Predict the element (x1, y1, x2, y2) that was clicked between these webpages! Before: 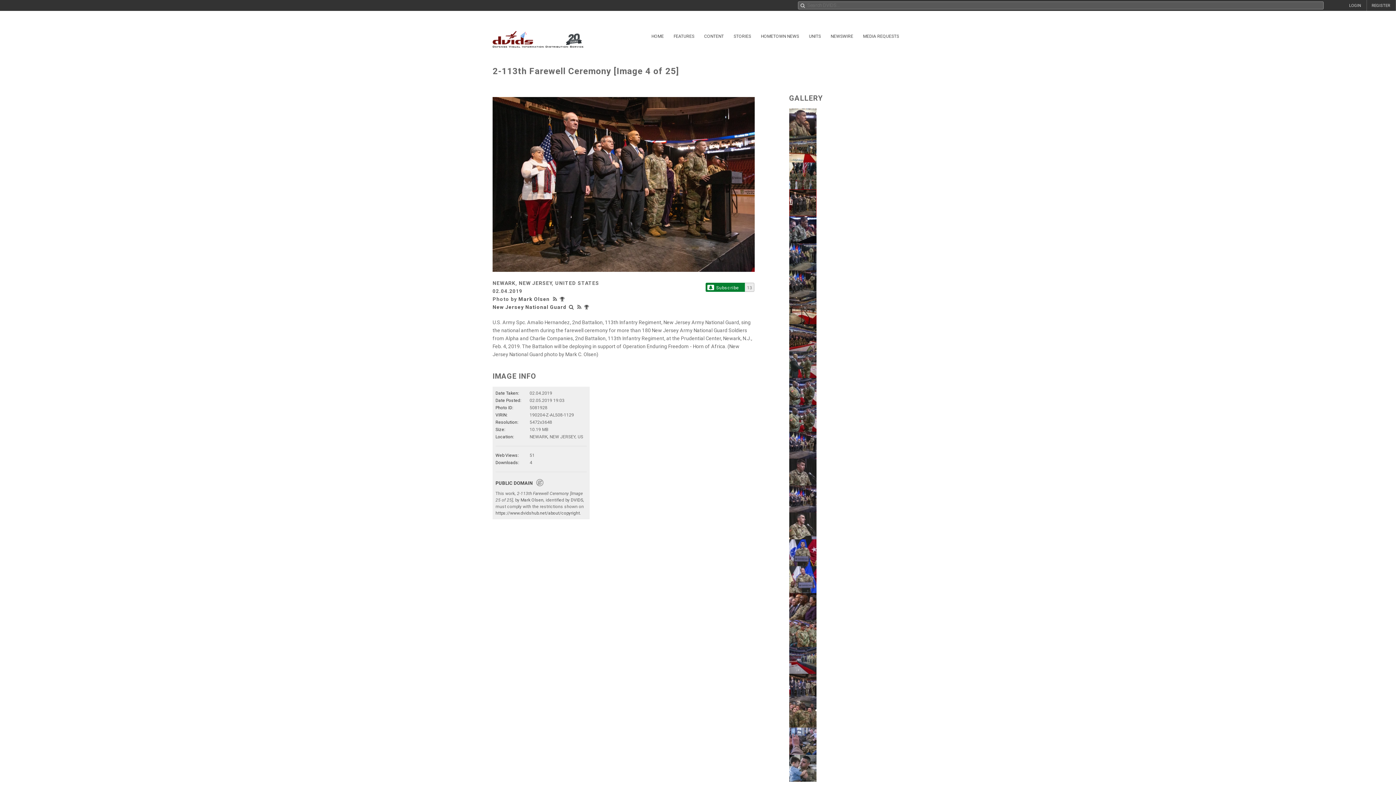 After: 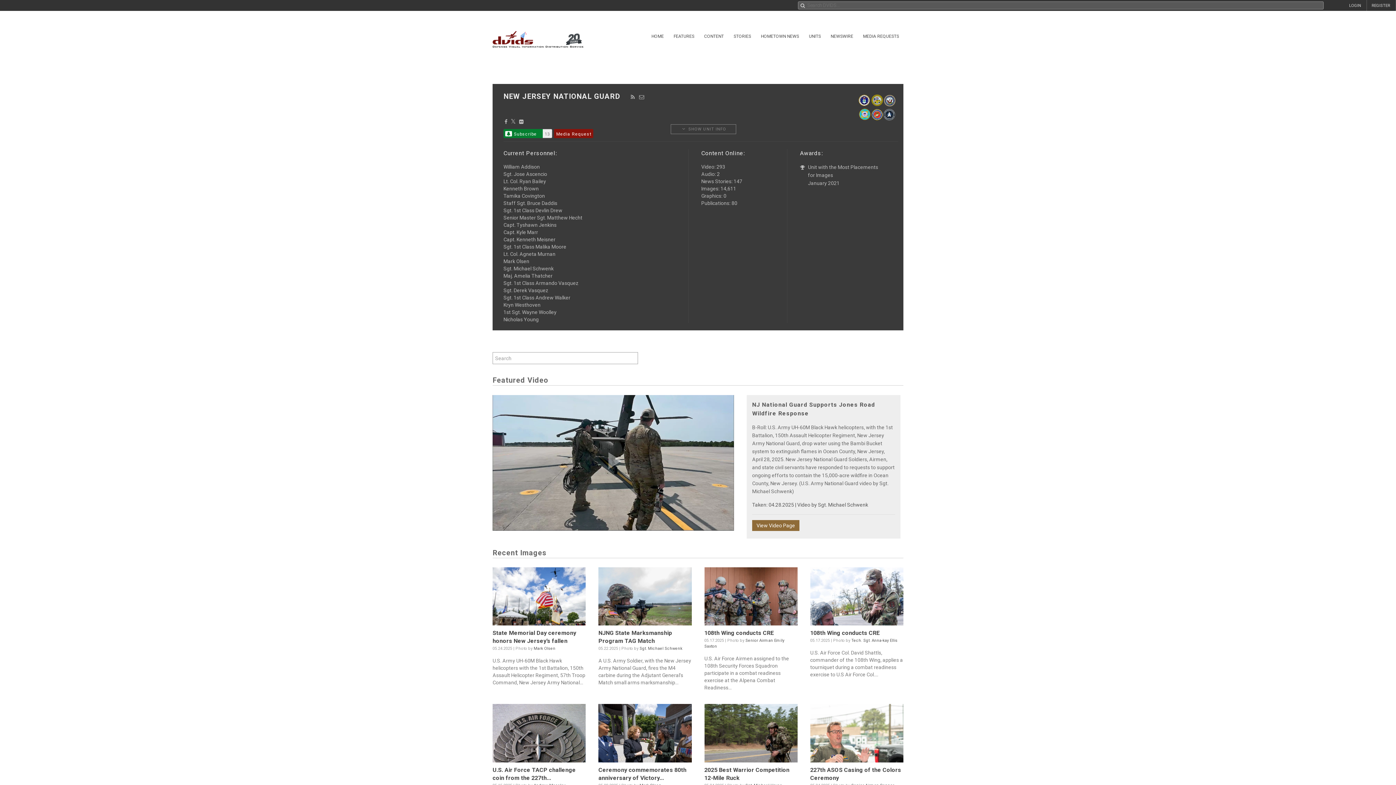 Action: label: New Jersey National Guard bbox: (492, 304, 566, 310)